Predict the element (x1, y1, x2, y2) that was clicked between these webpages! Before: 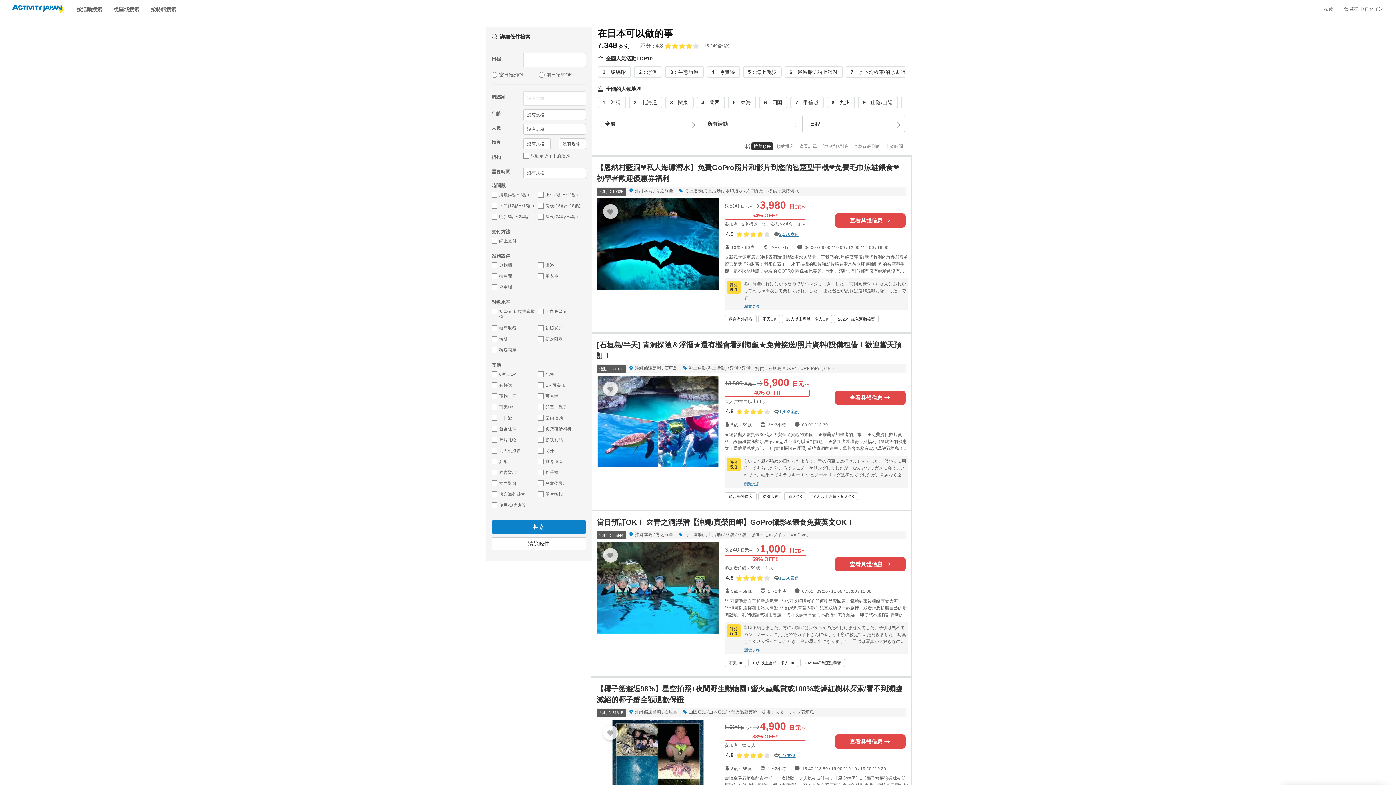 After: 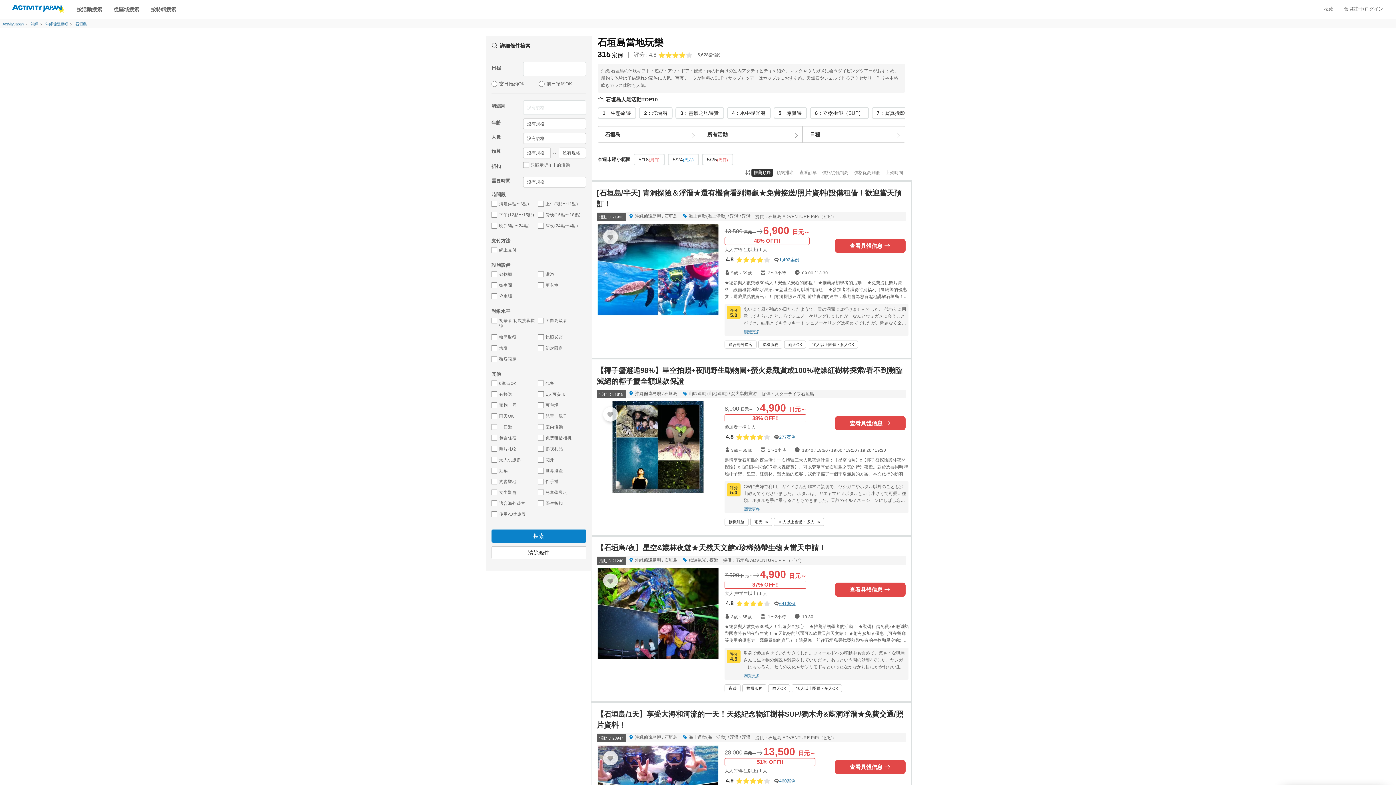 Action: label: 石垣島 bbox: (664, 365, 677, 371)